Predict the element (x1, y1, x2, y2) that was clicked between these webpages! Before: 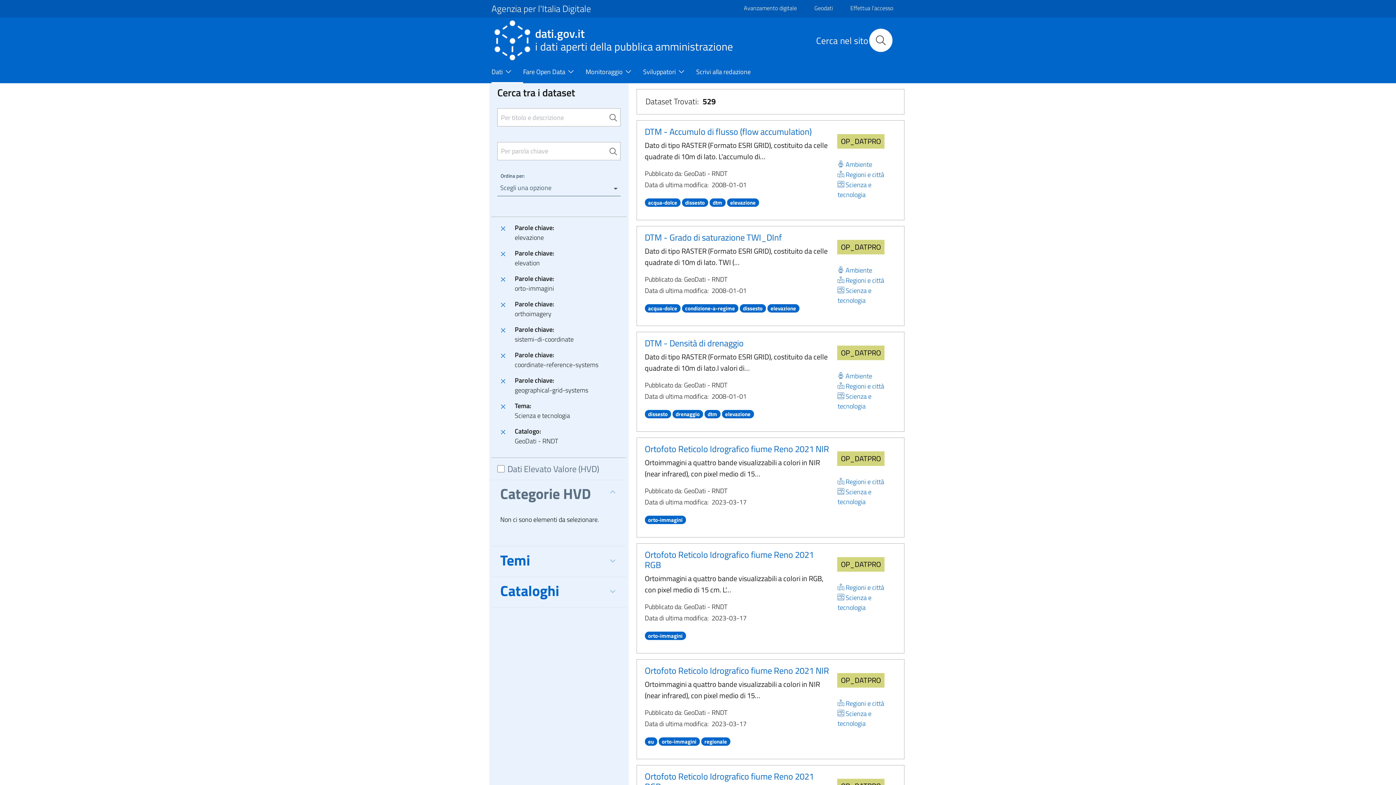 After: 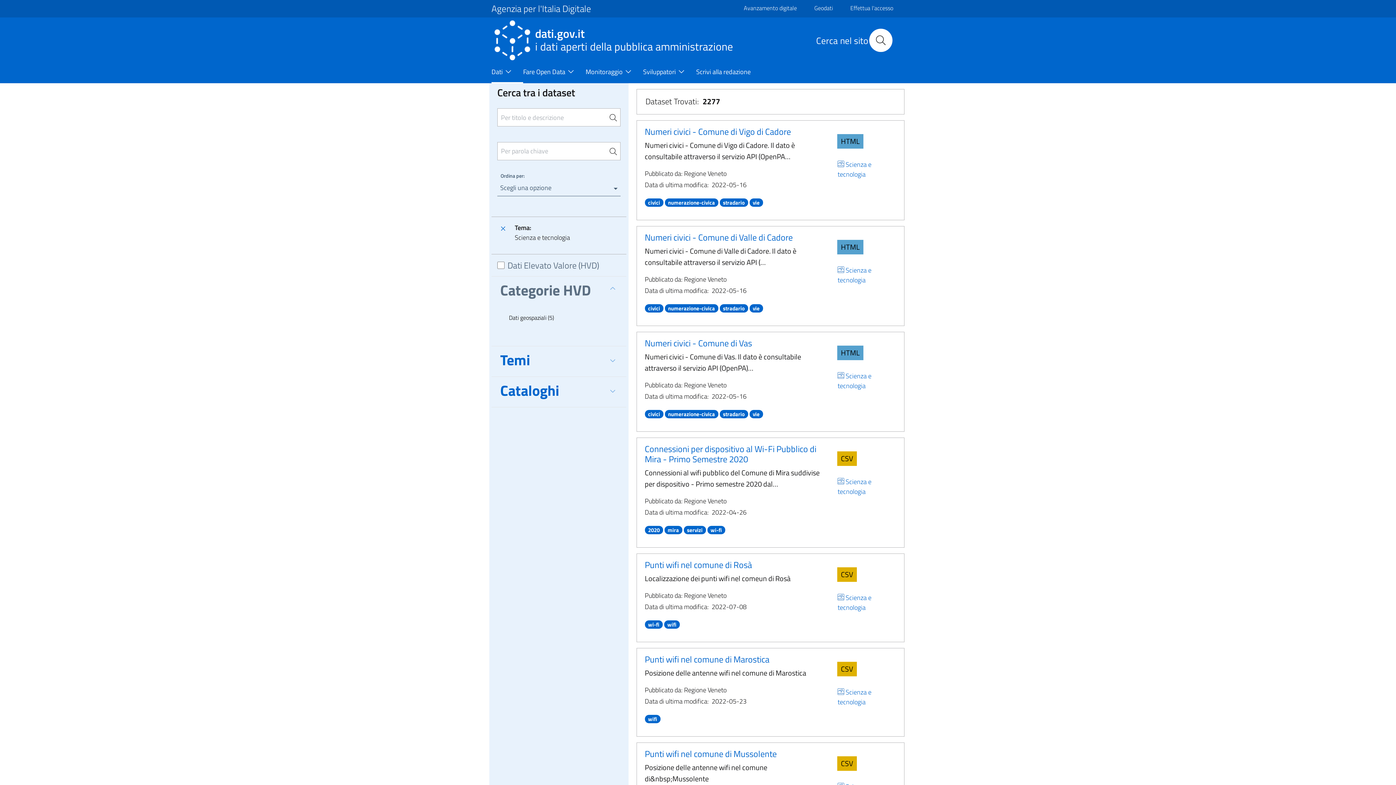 Action: label: Scienza e tecnologia bbox: (835, 179, 900, 199)